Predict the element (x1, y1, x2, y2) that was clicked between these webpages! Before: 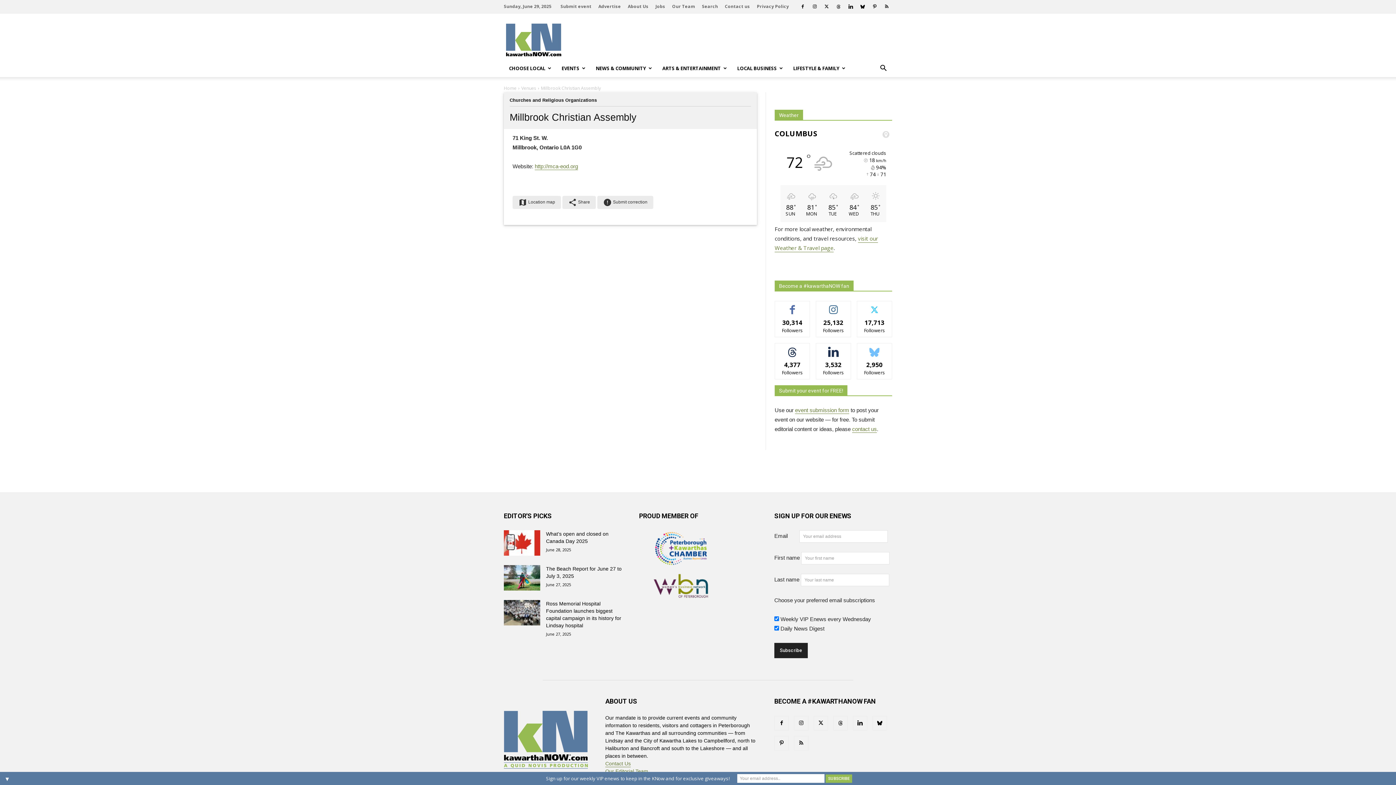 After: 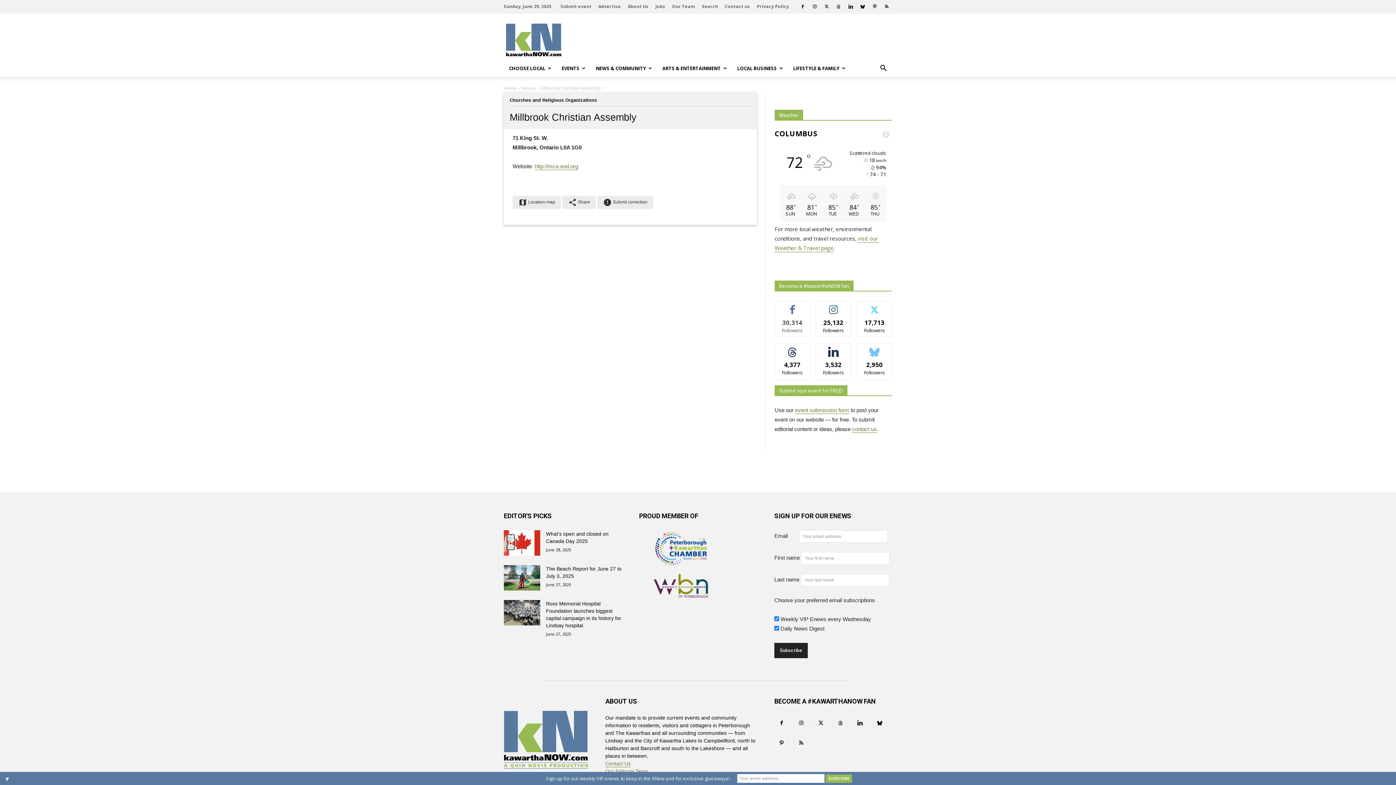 Action: label: LIKE bbox: (788, 304, 796, 309)